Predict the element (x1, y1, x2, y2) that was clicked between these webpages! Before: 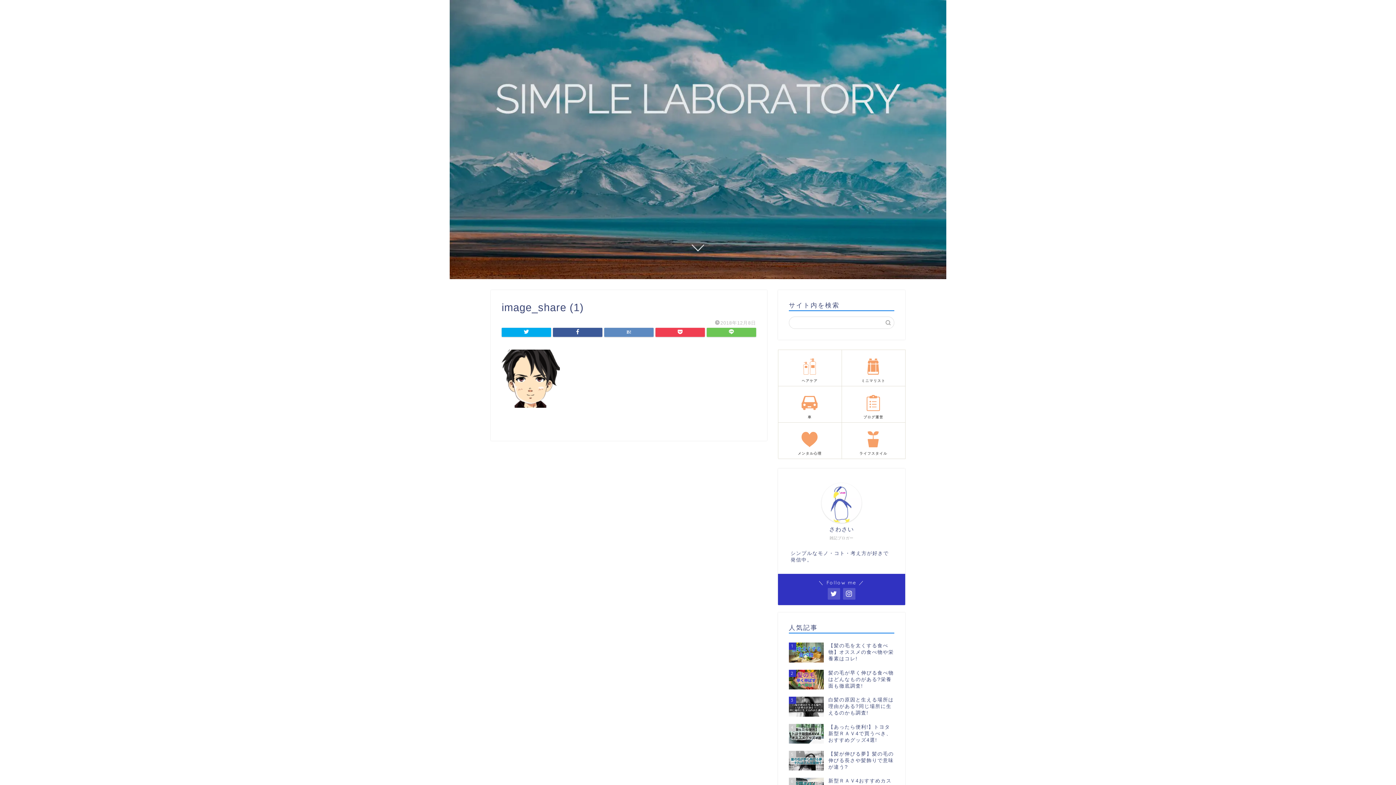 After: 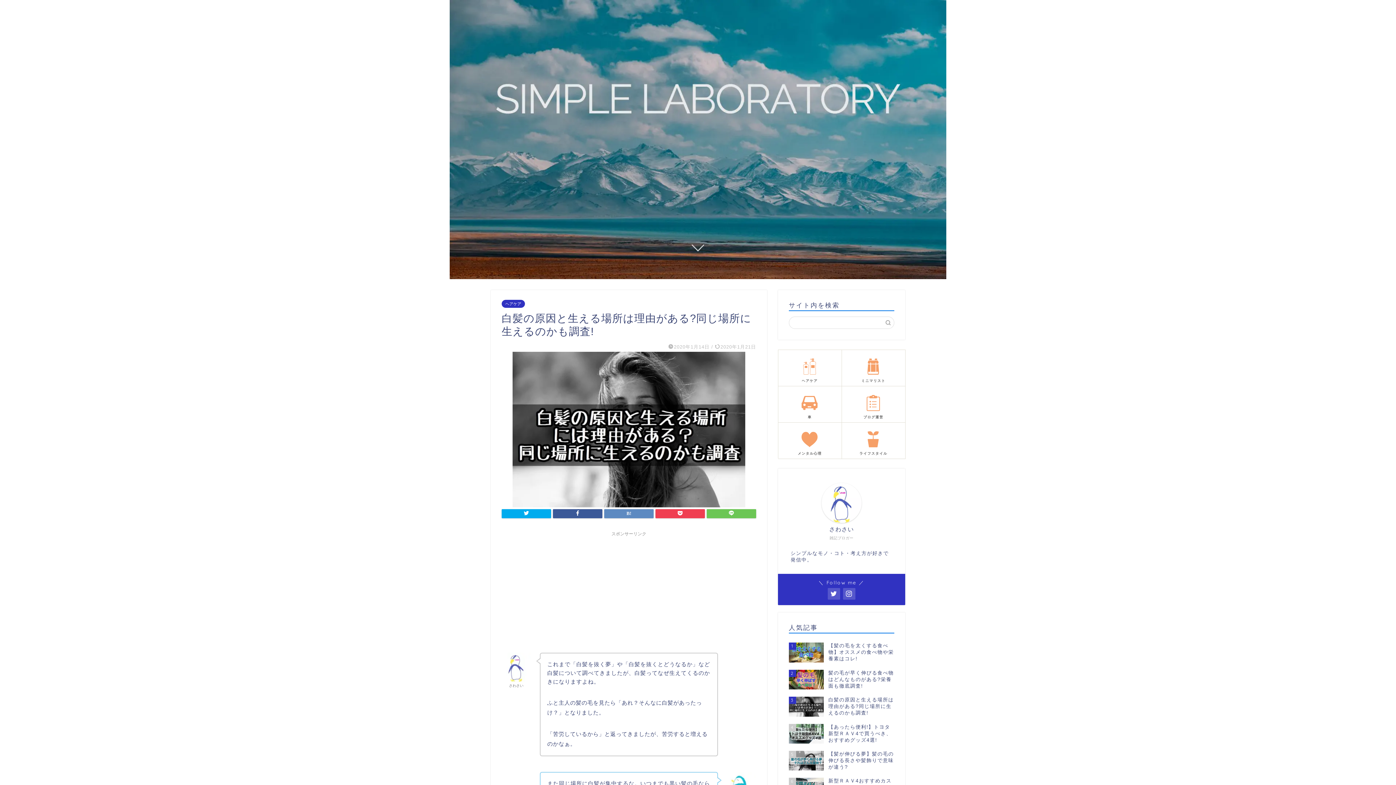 Action: bbox: (789, 693, 894, 720) label: 3
白髪の原因と生える場所は理由がある?同じ場所に生えるのかも調査!